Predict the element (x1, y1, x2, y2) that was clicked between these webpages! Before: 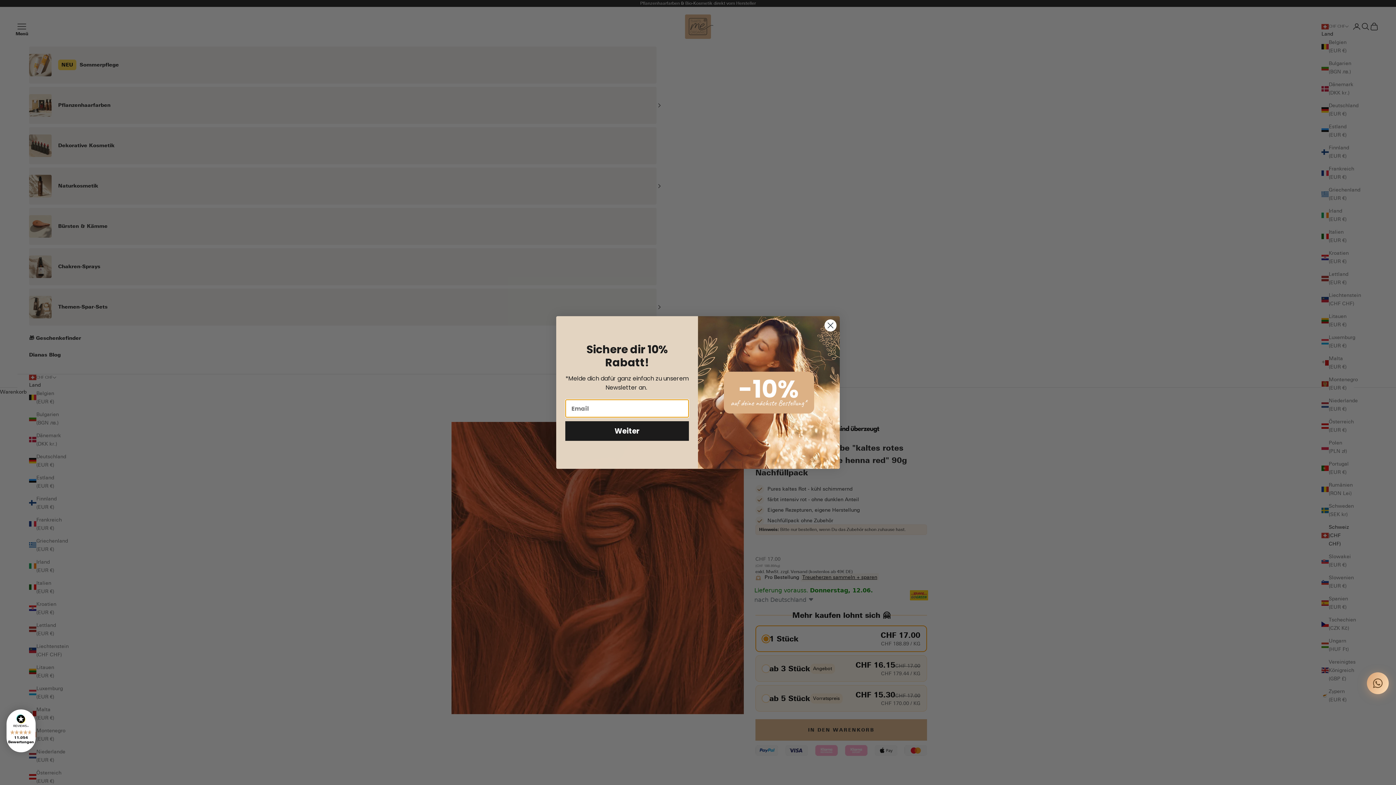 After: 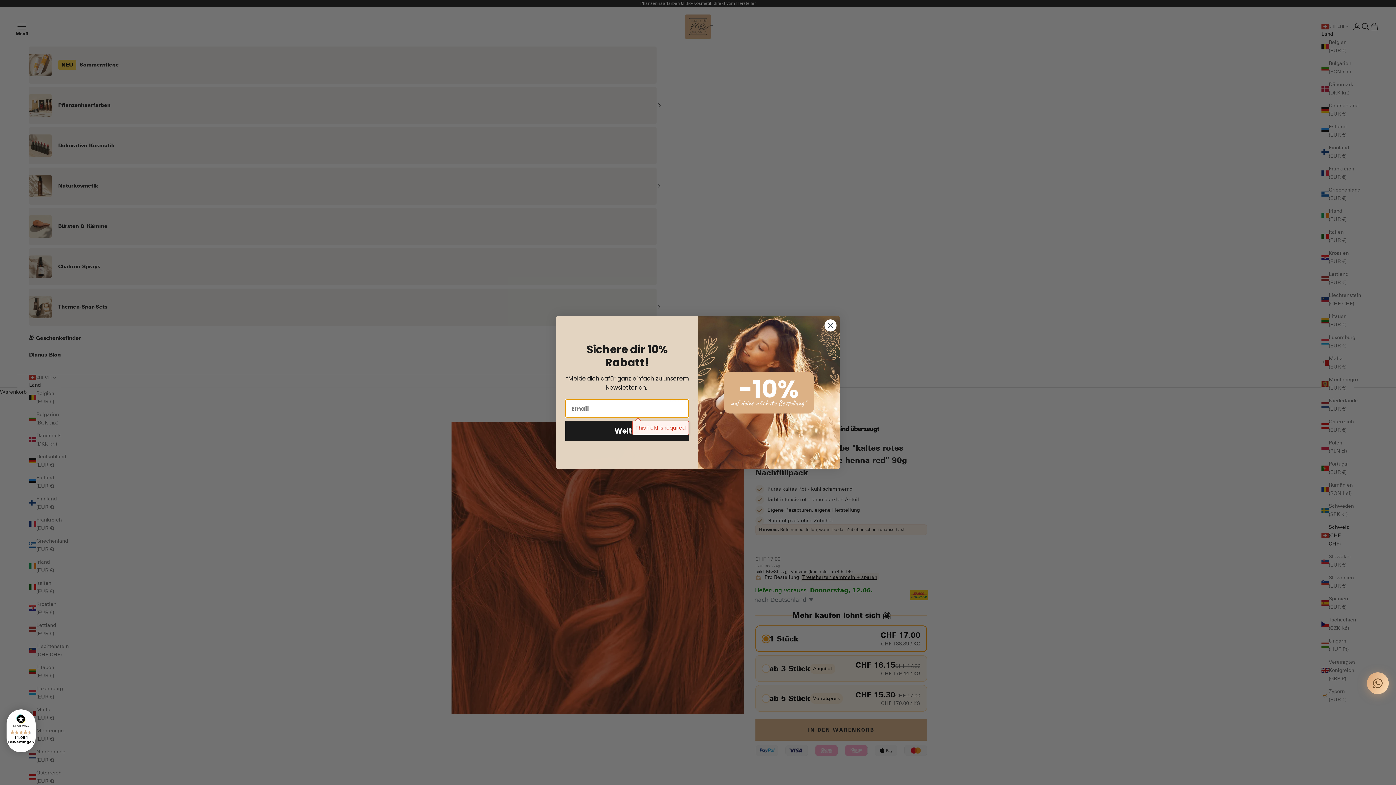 Action: bbox: (565, 421, 689, 441) label: Weiter